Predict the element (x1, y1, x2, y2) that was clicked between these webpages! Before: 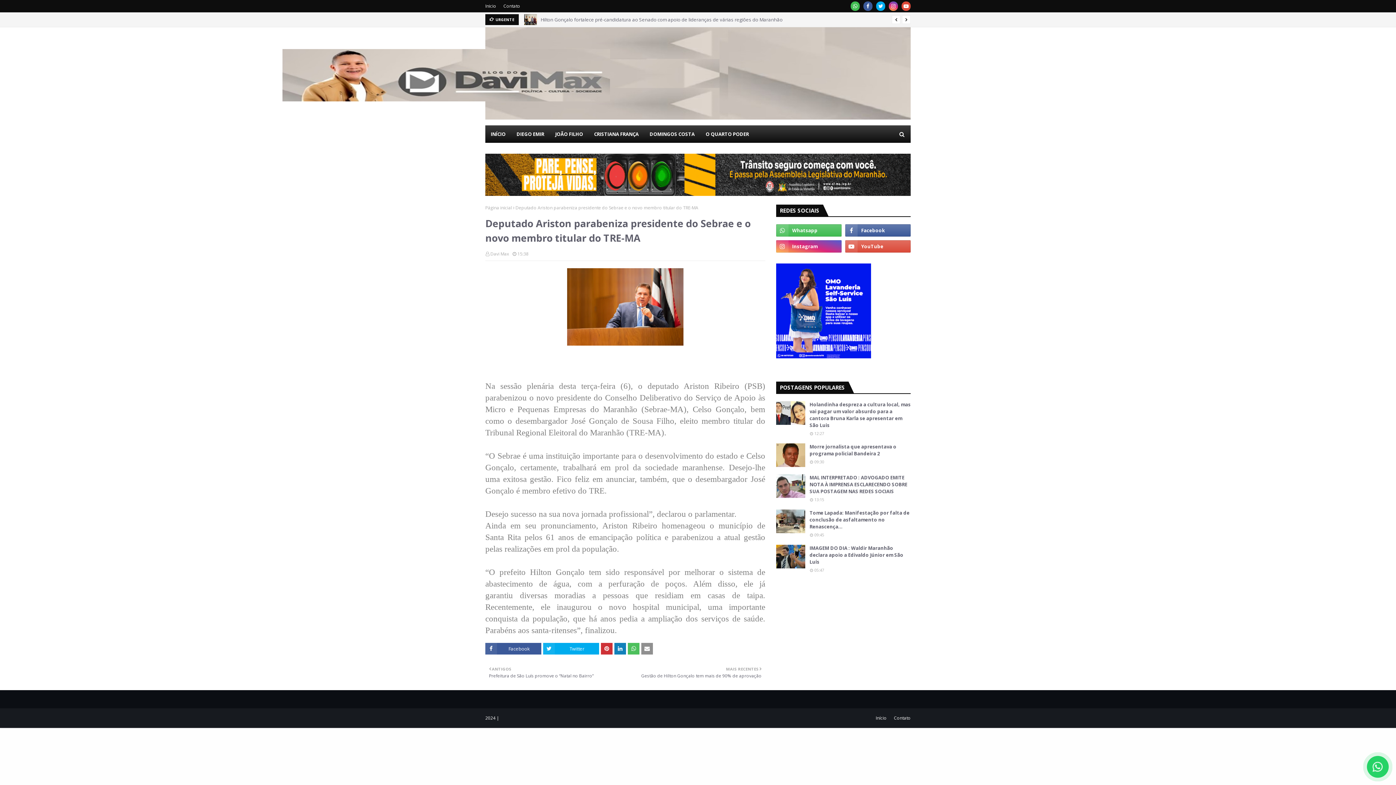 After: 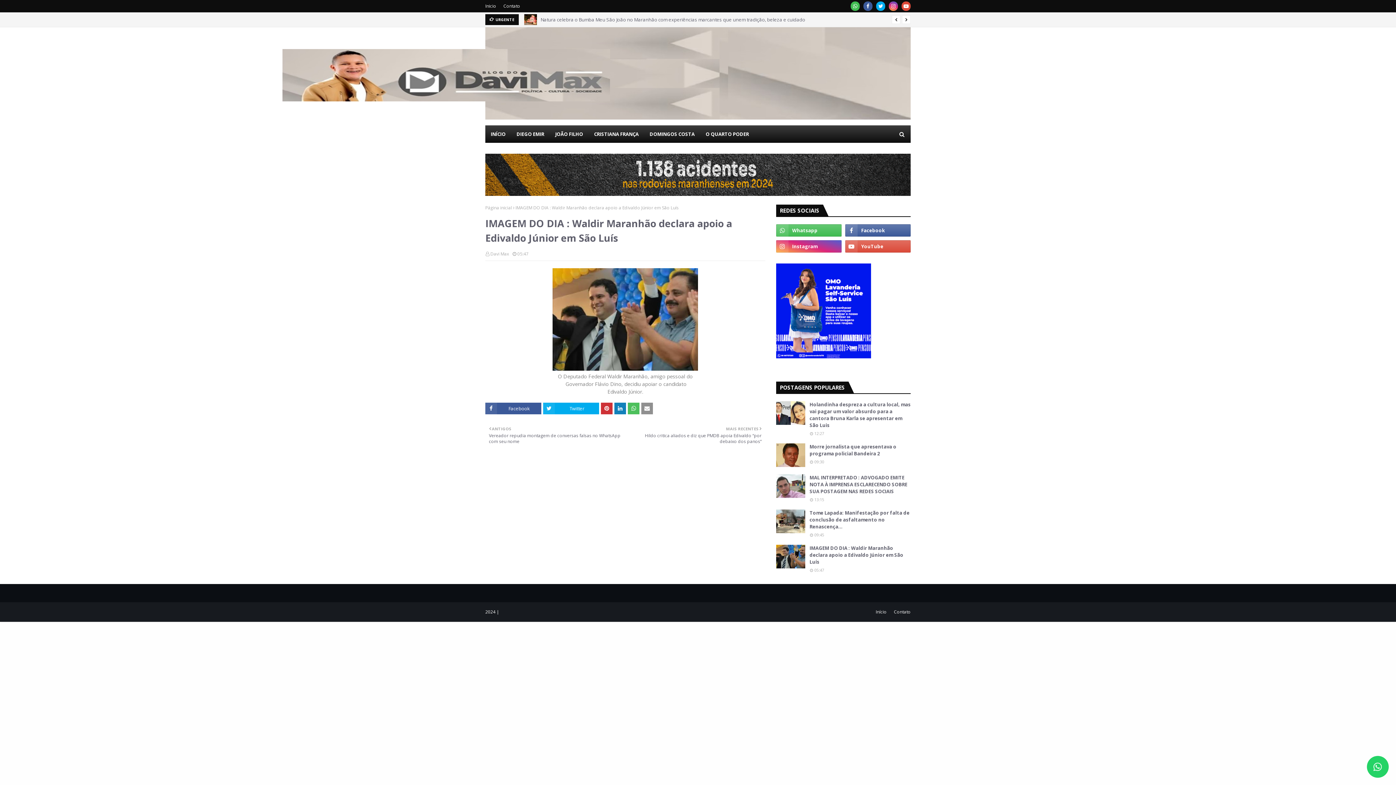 Action: label: IMAGEM DO DIA : Waldir Maranhão declara apoio a Edivaldo Júnior em São Luís bbox: (809, 545, 910, 565)